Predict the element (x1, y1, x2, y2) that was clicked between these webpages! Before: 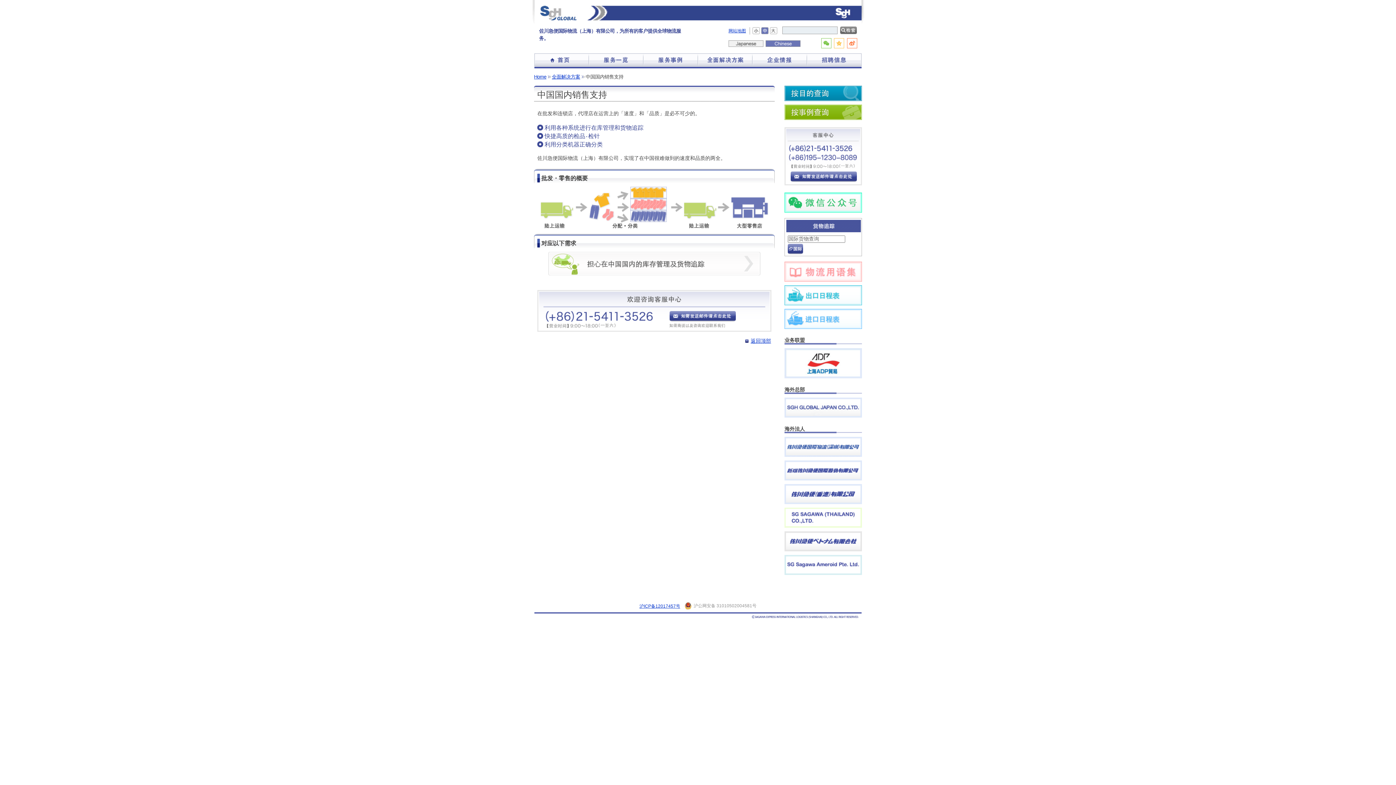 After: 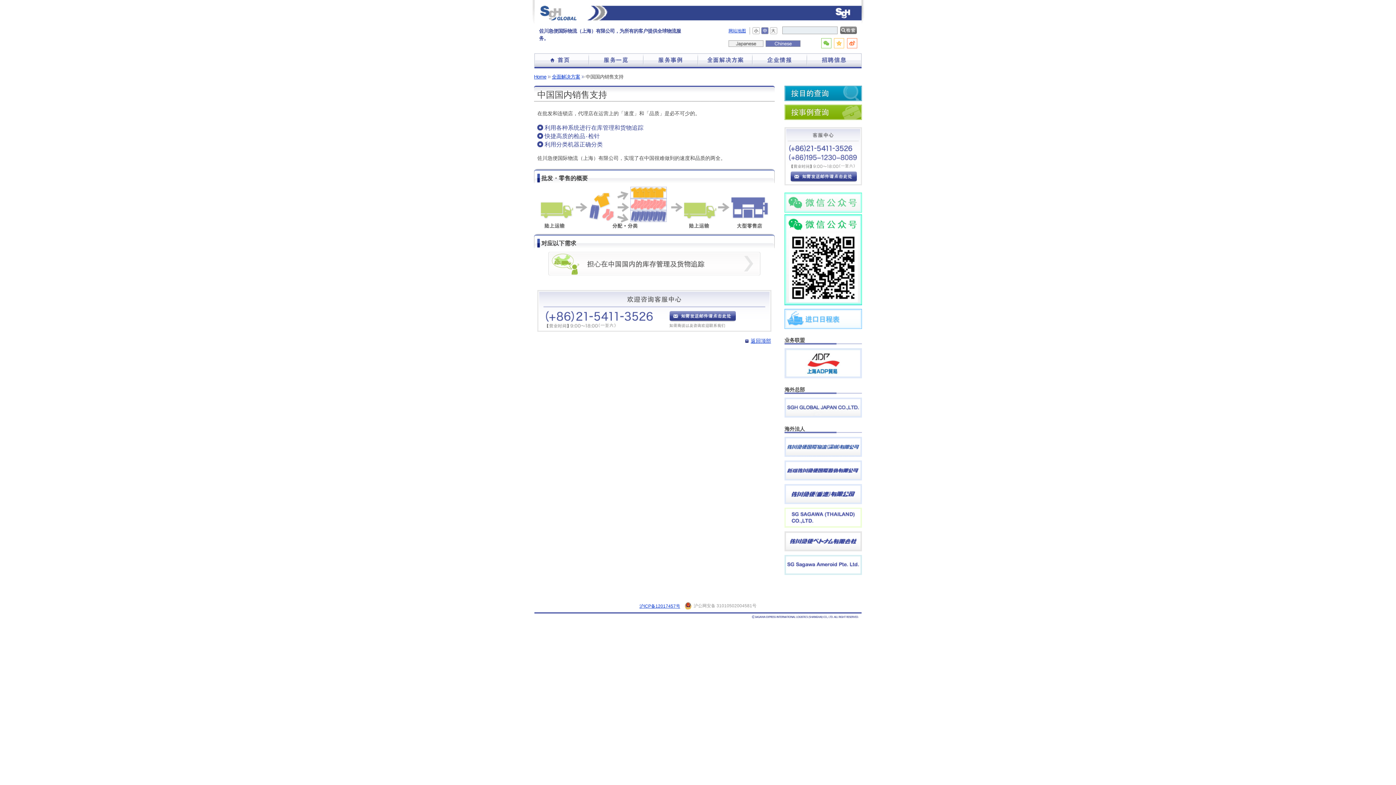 Action: bbox: (784, 199, 862, 205)